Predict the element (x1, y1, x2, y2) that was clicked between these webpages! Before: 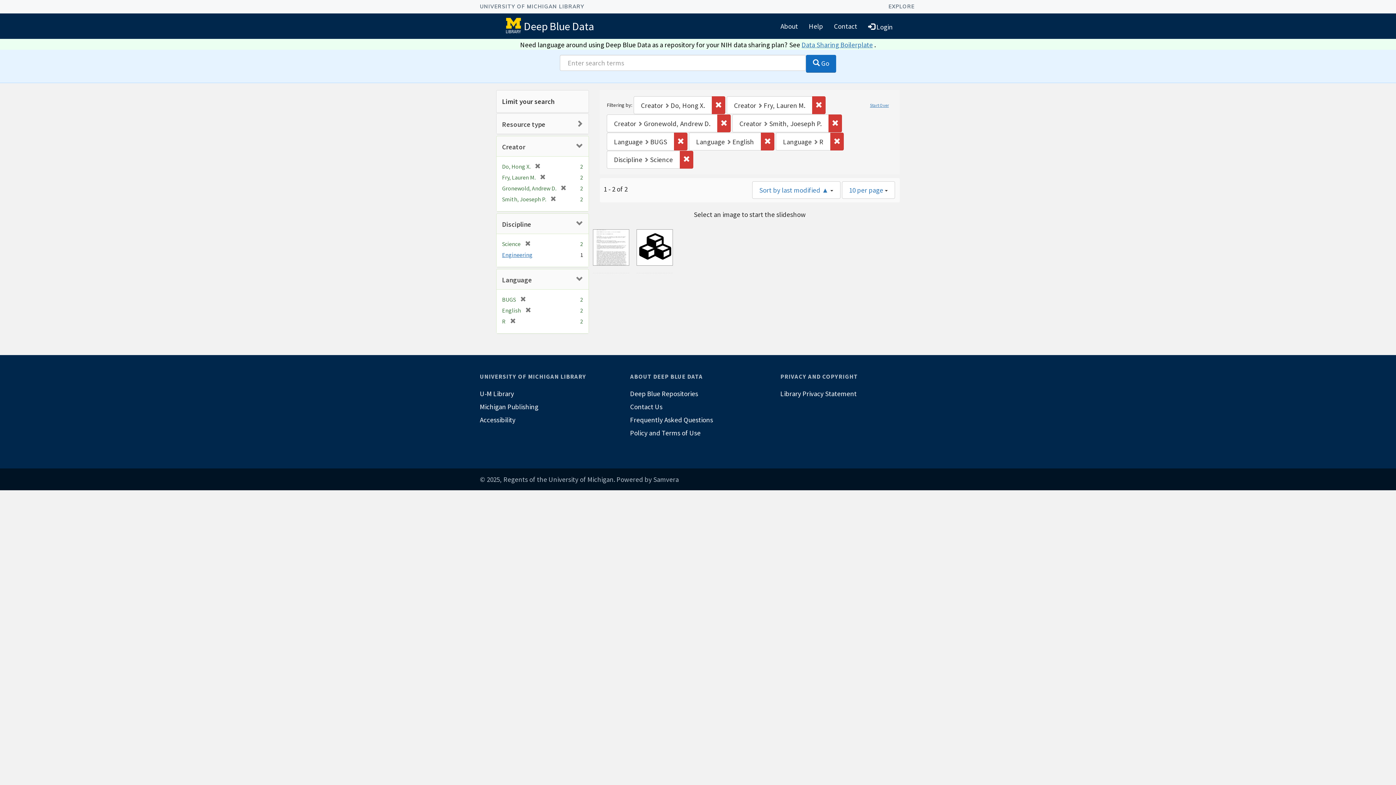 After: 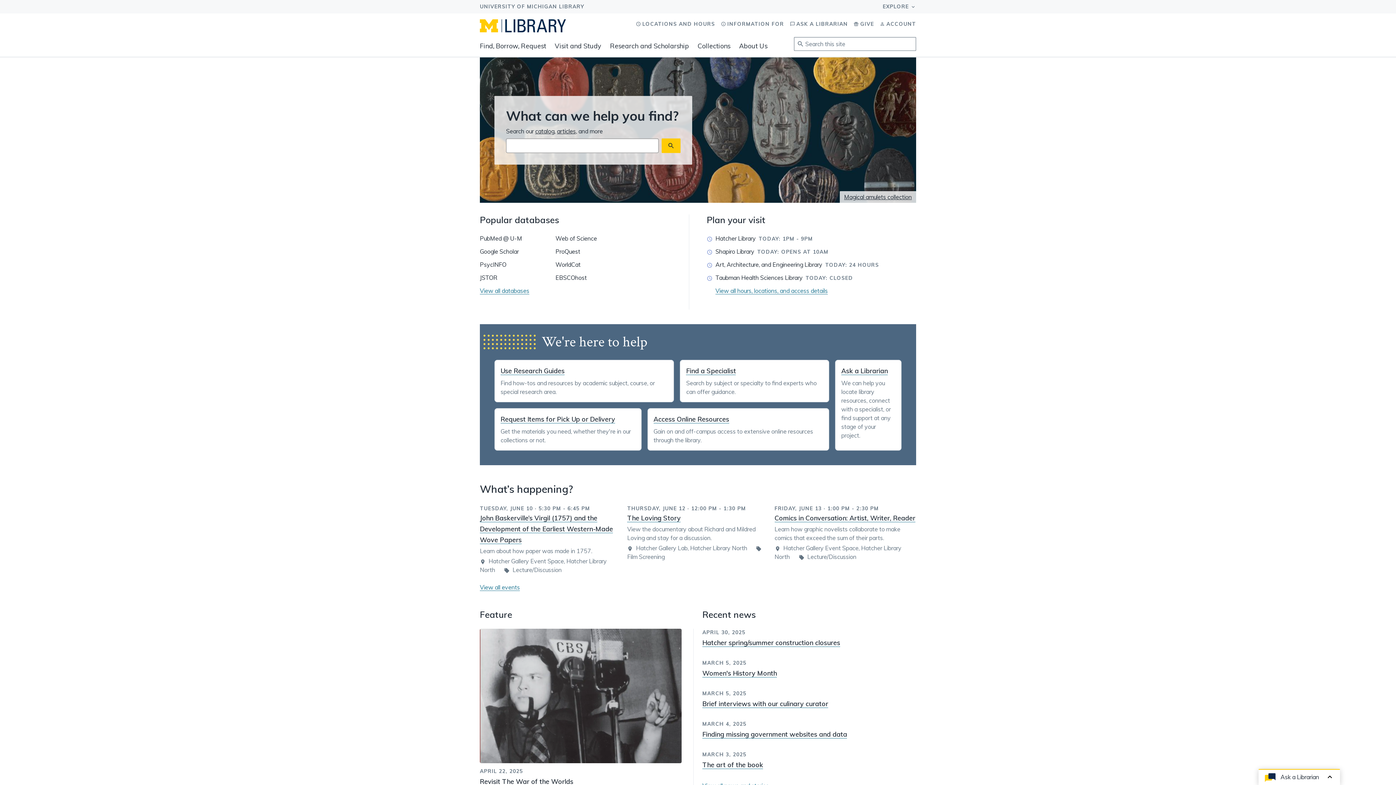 Action: bbox: (503, 15, 524, 37)